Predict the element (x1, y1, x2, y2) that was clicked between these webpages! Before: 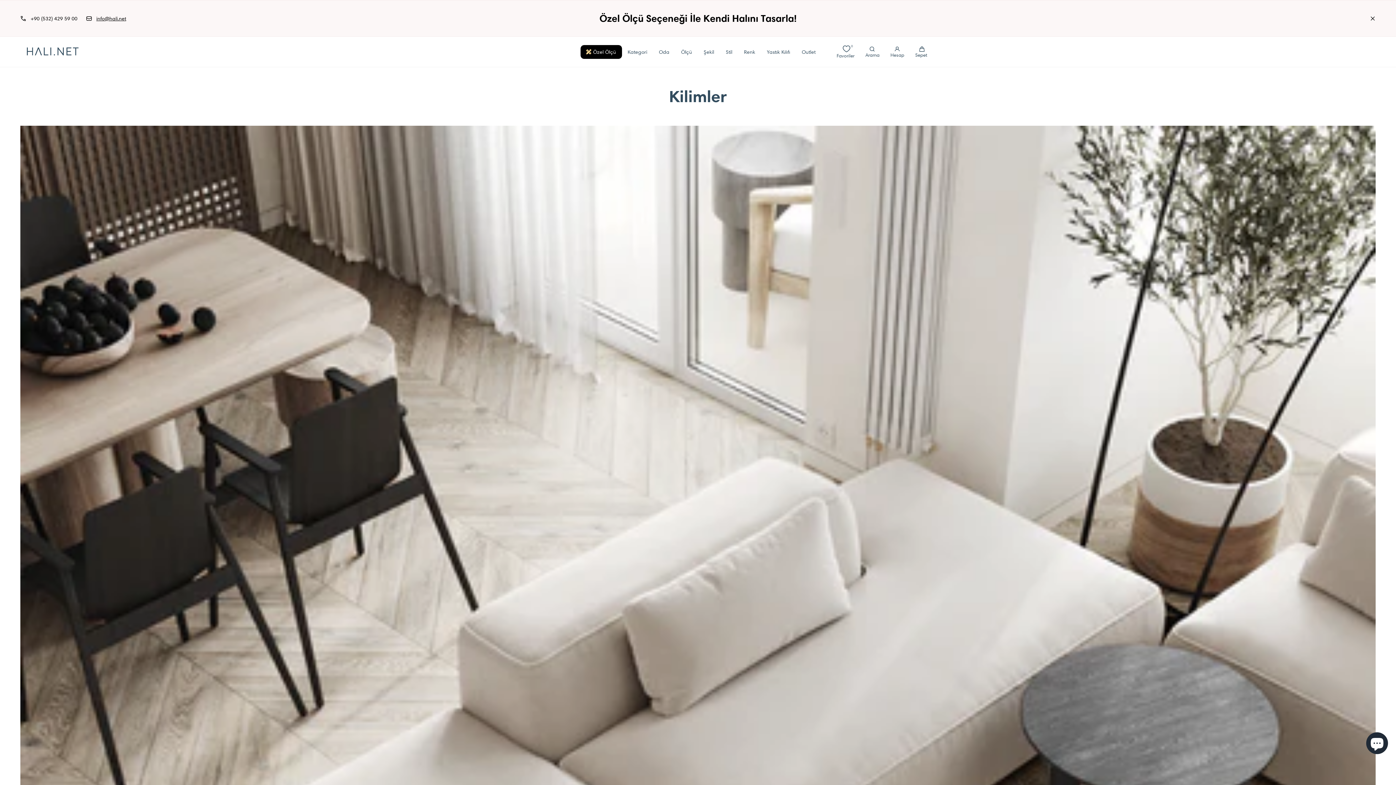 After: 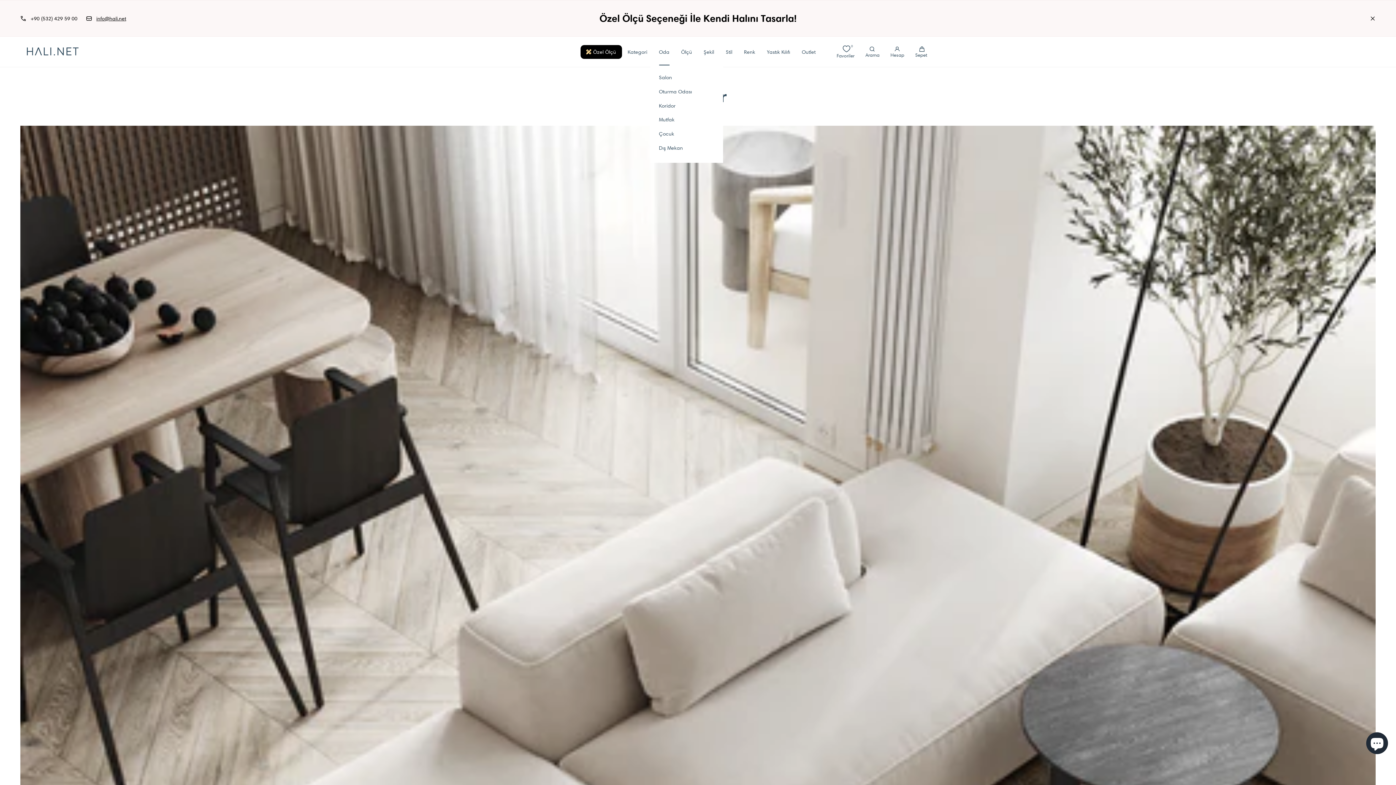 Action: label: Oda bbox: (659, 38, 669, 64)